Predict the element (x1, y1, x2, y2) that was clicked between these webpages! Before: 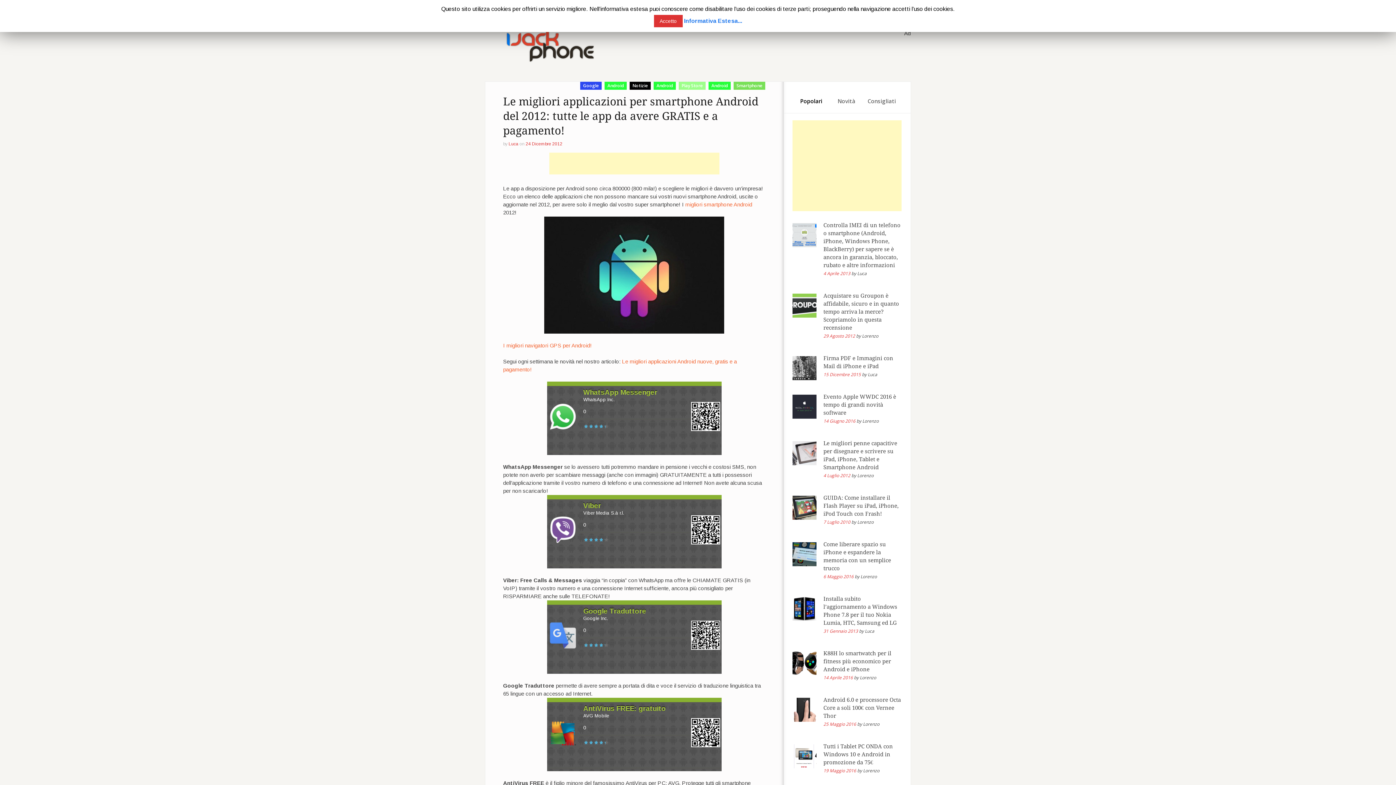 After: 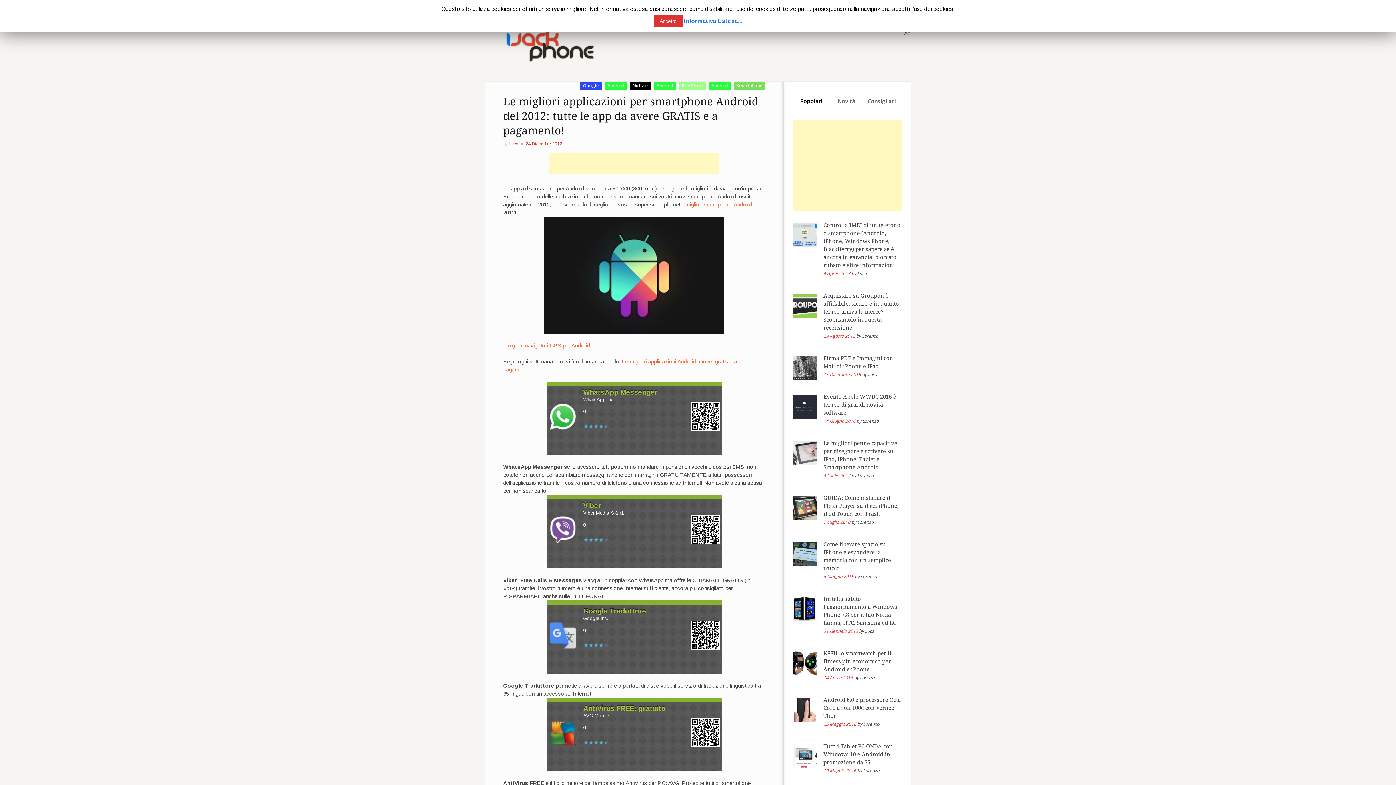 Action: bbox: (583, 389, 657, 396) label: WhatsApp Messenger